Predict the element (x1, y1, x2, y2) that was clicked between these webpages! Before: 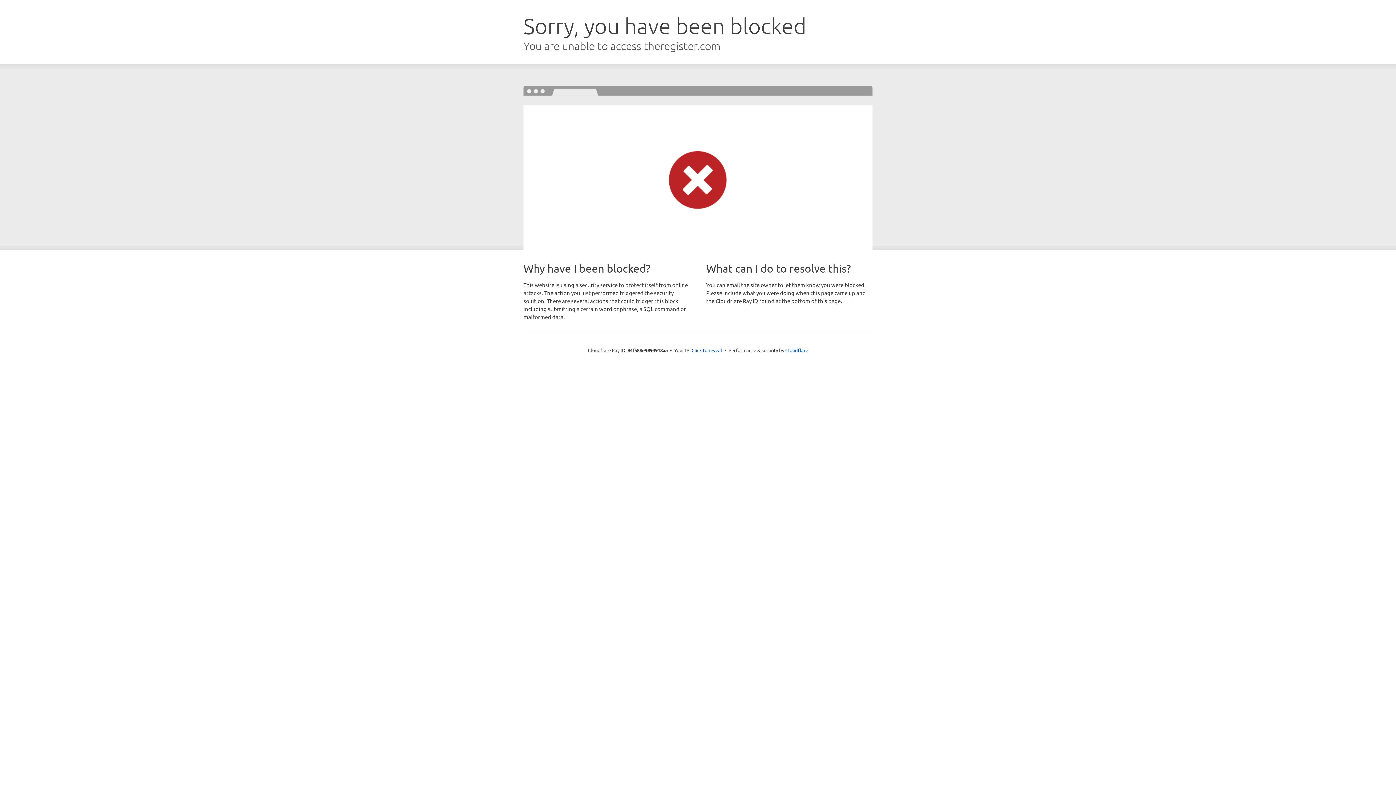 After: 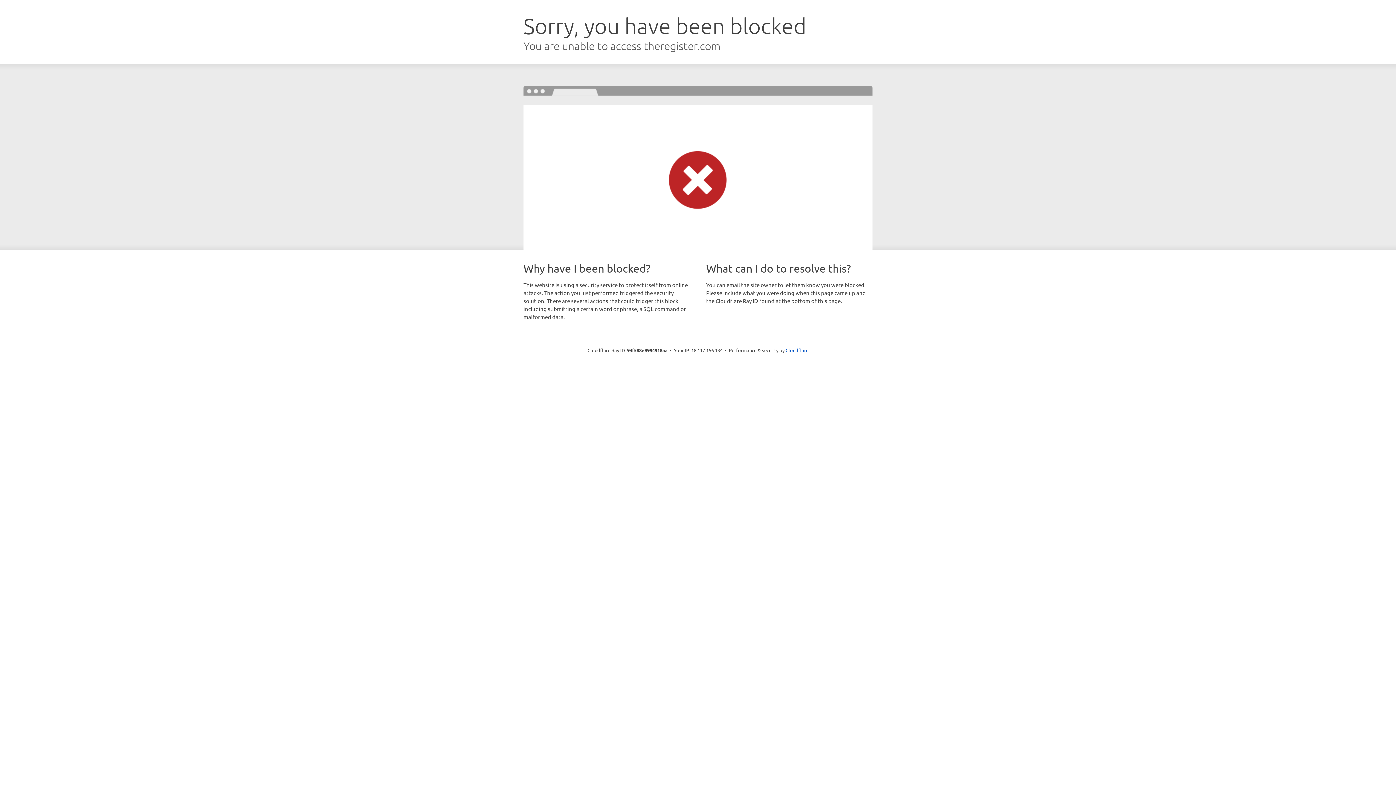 Action: bbox: (691, 346, 722, 353) label: Click to reveal